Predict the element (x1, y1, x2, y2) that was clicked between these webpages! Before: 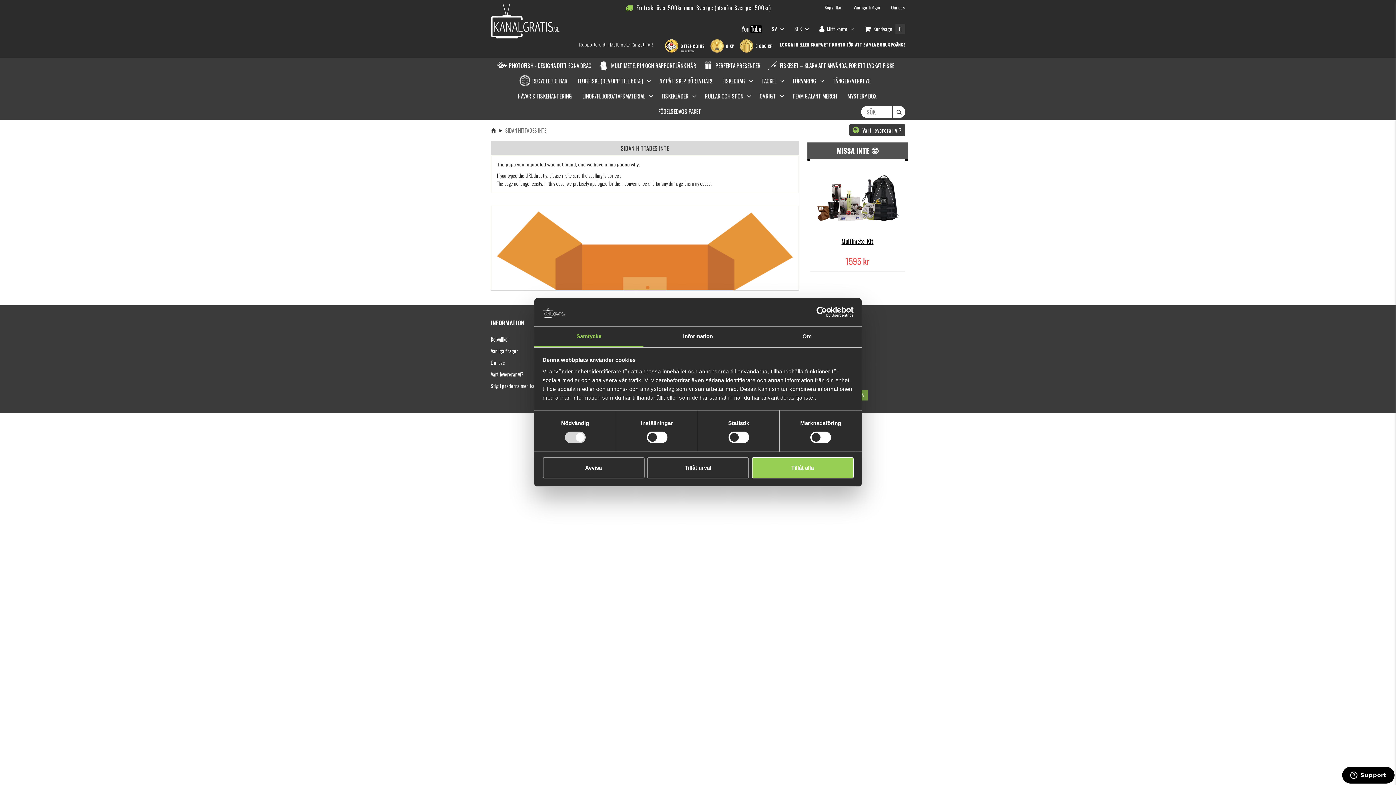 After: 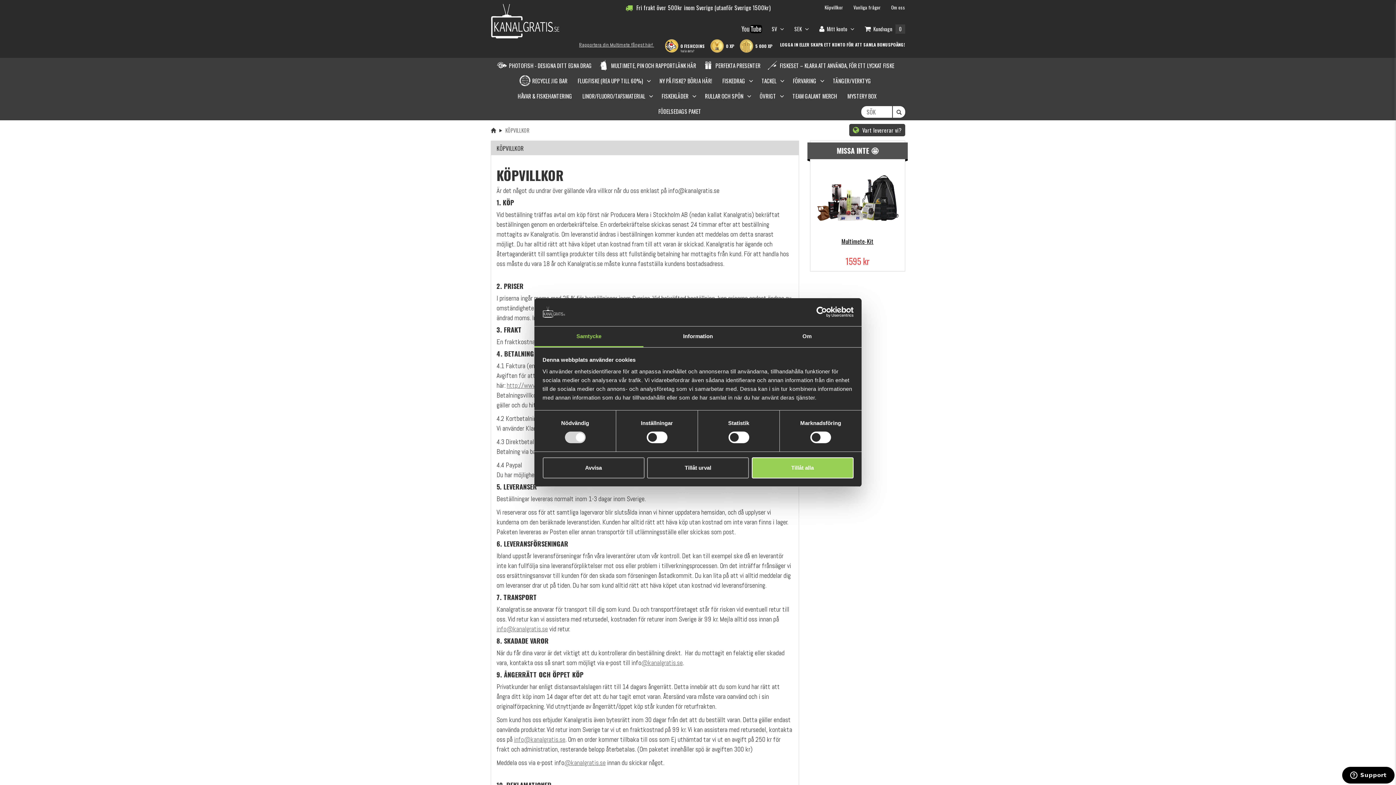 Action: label: Köpvillkor bbox: (824, -1, 843, 10)